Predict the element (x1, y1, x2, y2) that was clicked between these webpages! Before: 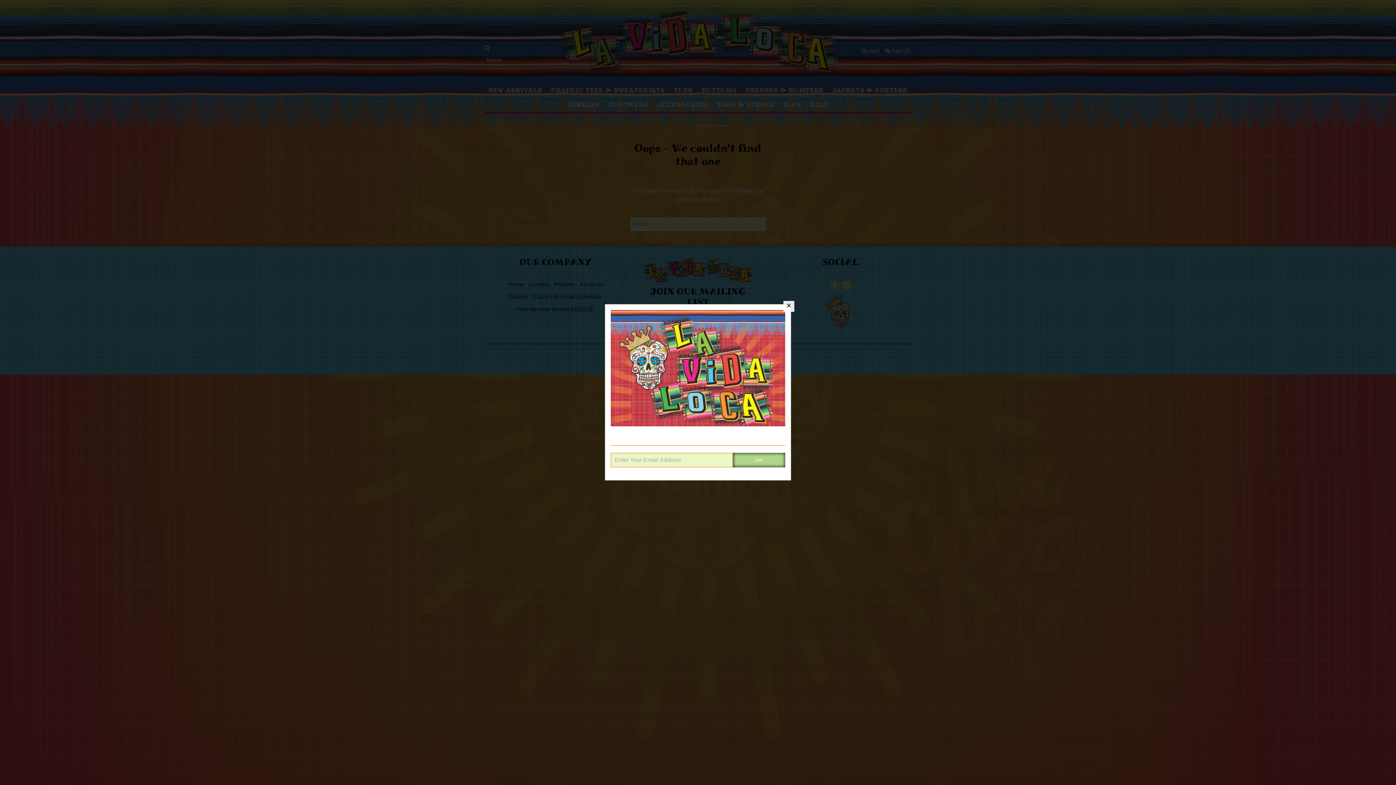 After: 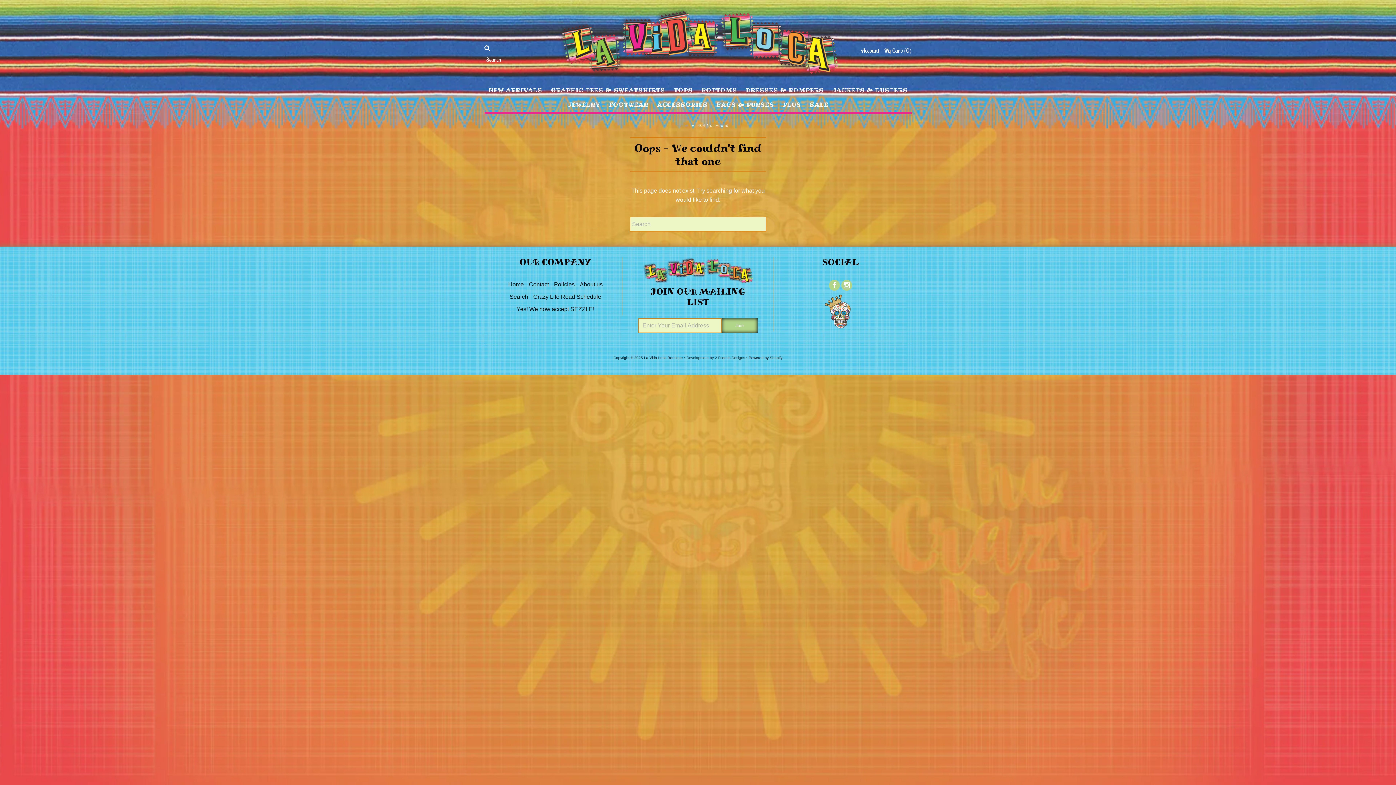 Action: bbox: (783, 301, 794, 312)